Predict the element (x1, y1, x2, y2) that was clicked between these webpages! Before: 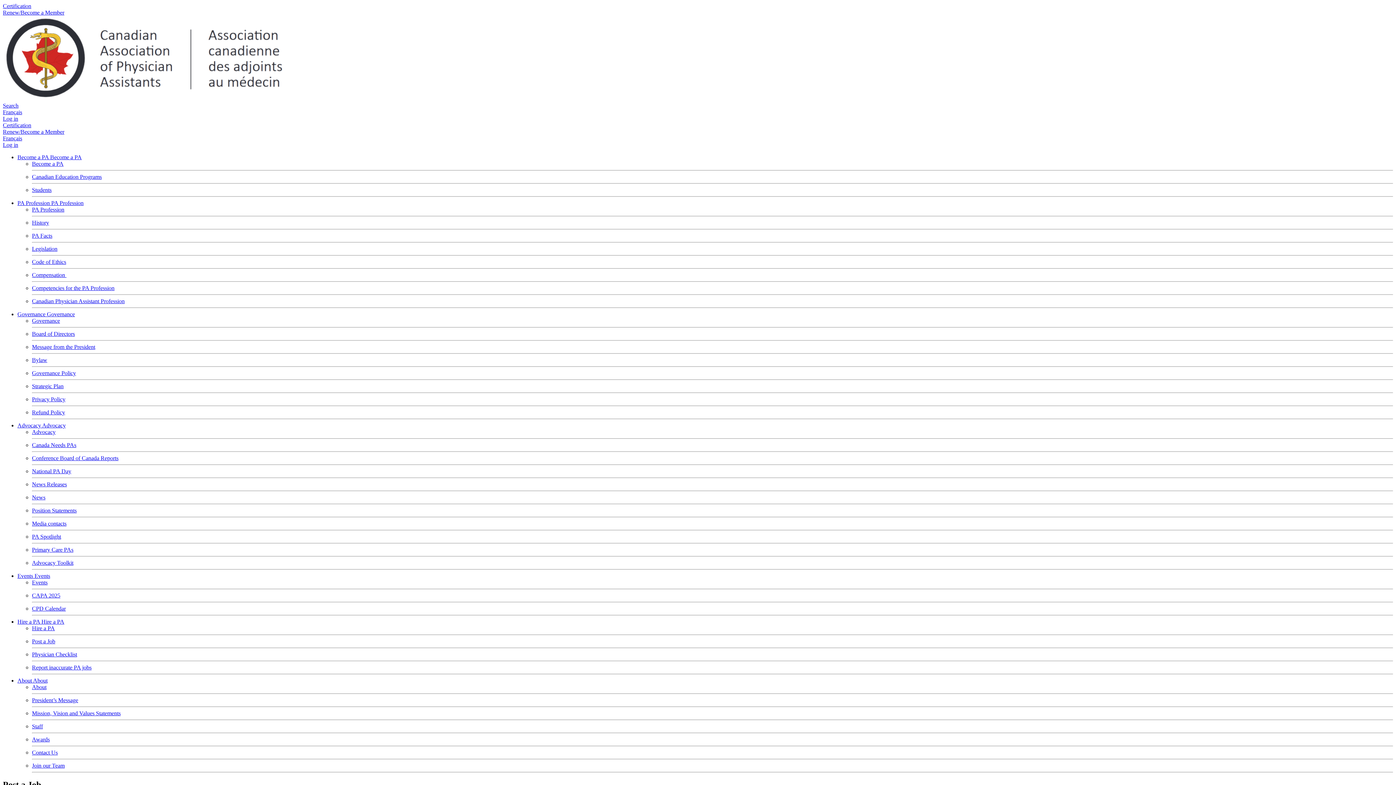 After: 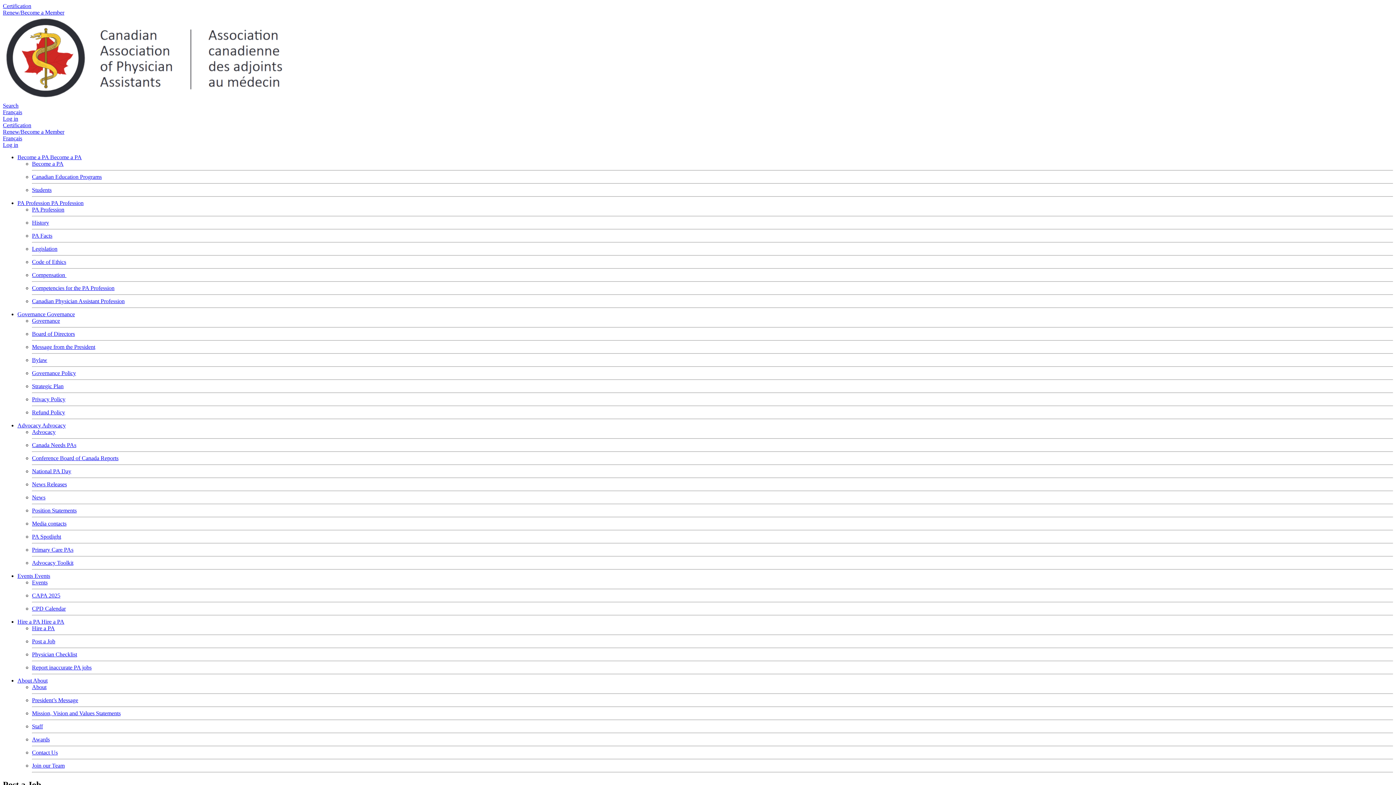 Action: bbox: (32, 664, 91, 670) label: Report inaccurate PA jobs